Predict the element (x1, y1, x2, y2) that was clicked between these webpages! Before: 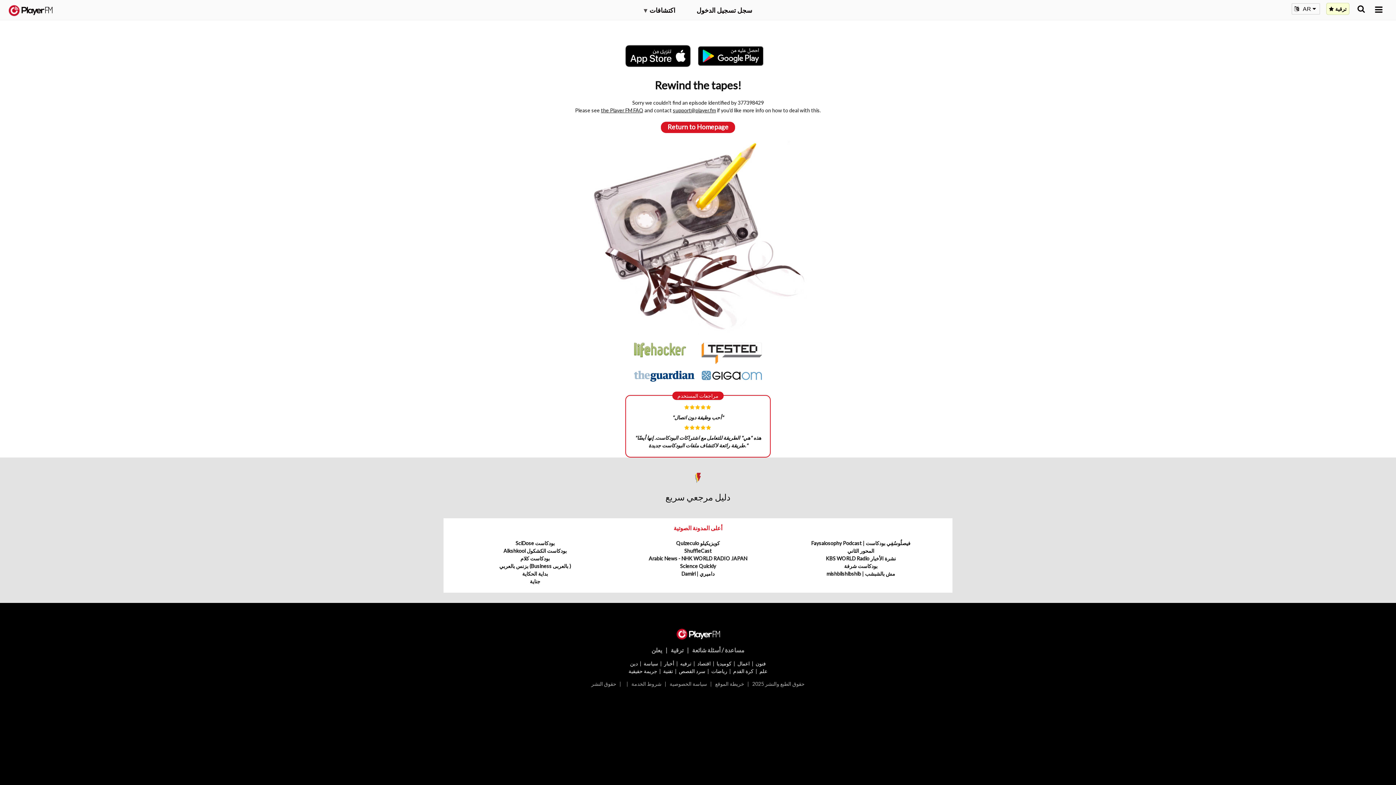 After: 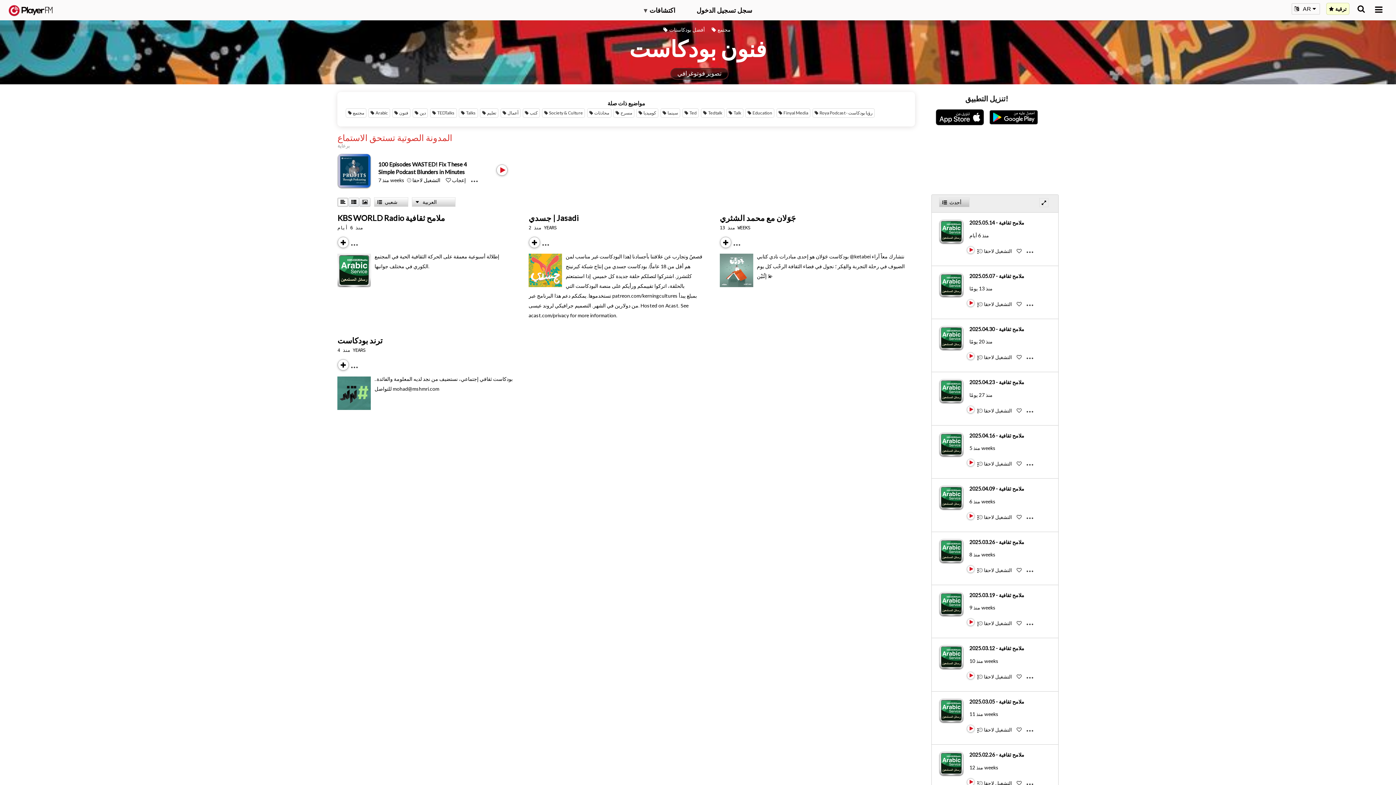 Action: bbox: (755, 660, 766, 666) label: فنون